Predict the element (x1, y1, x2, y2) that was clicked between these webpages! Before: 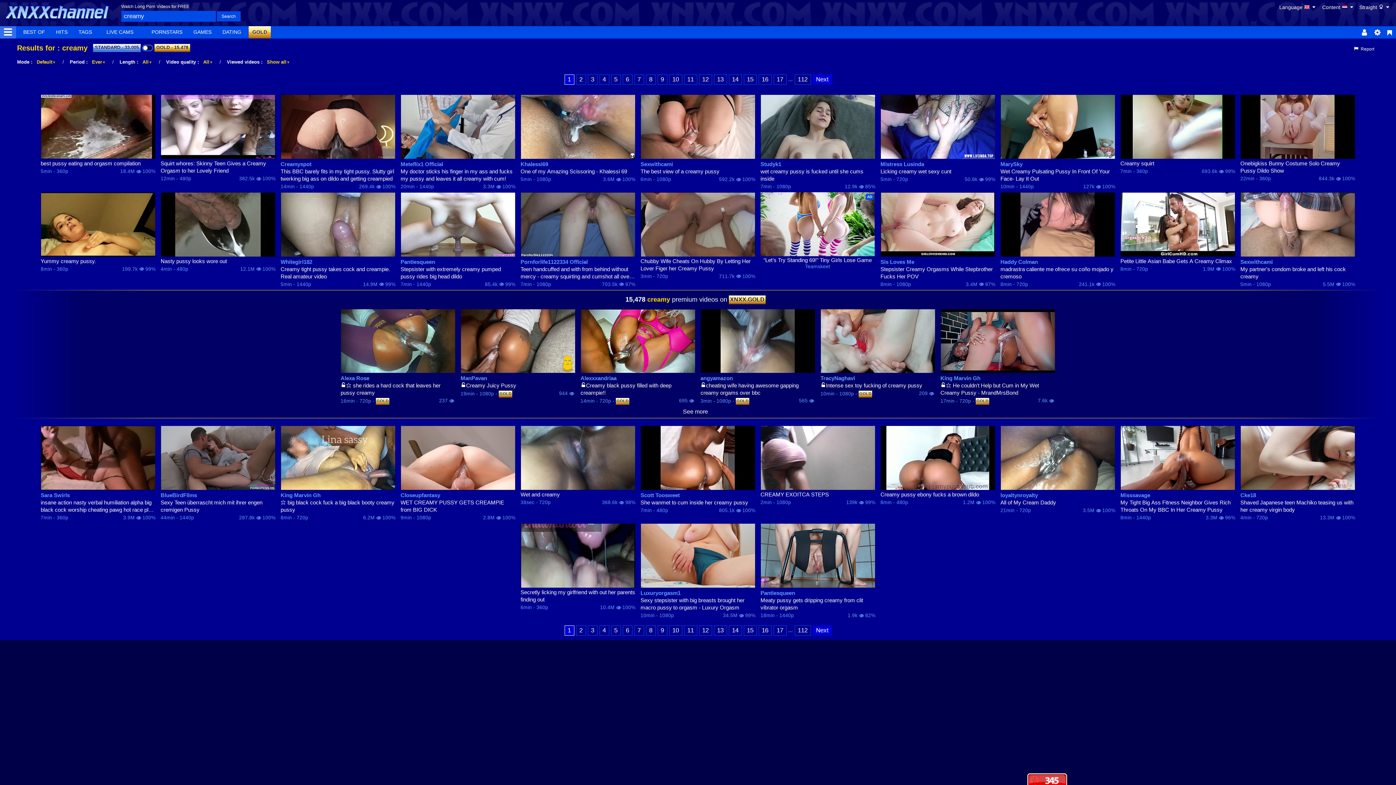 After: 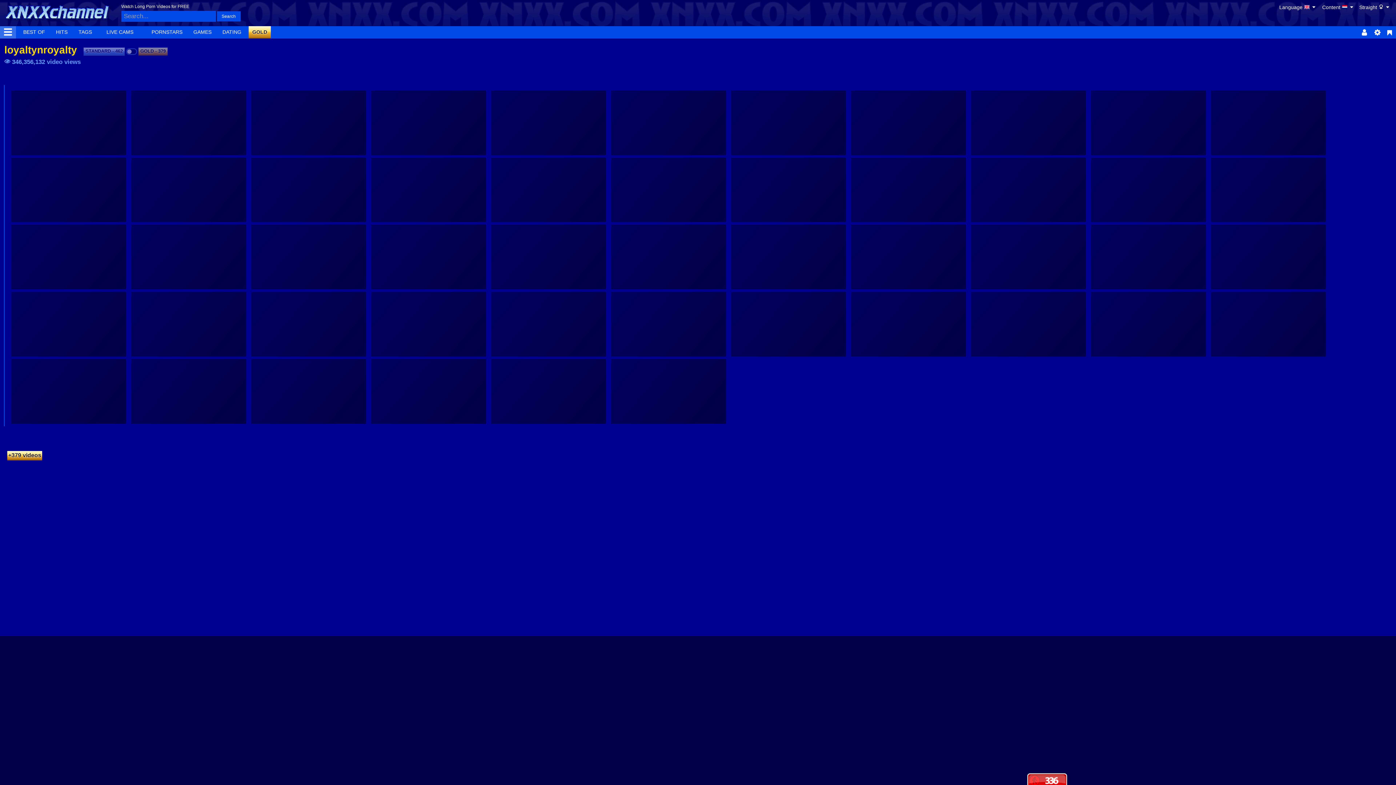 Action: label: loyaltynroyalty bbox: (1000, 492, 1115, 499)